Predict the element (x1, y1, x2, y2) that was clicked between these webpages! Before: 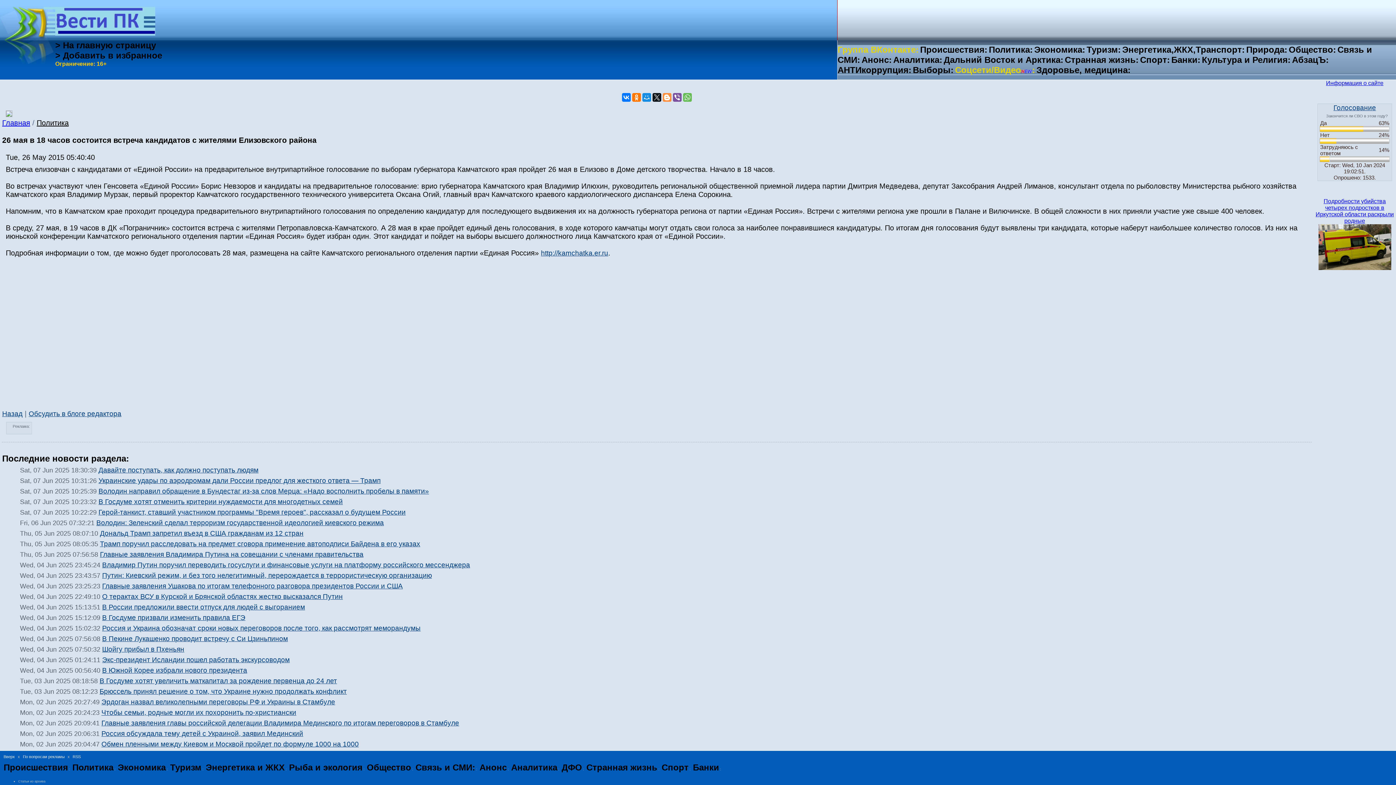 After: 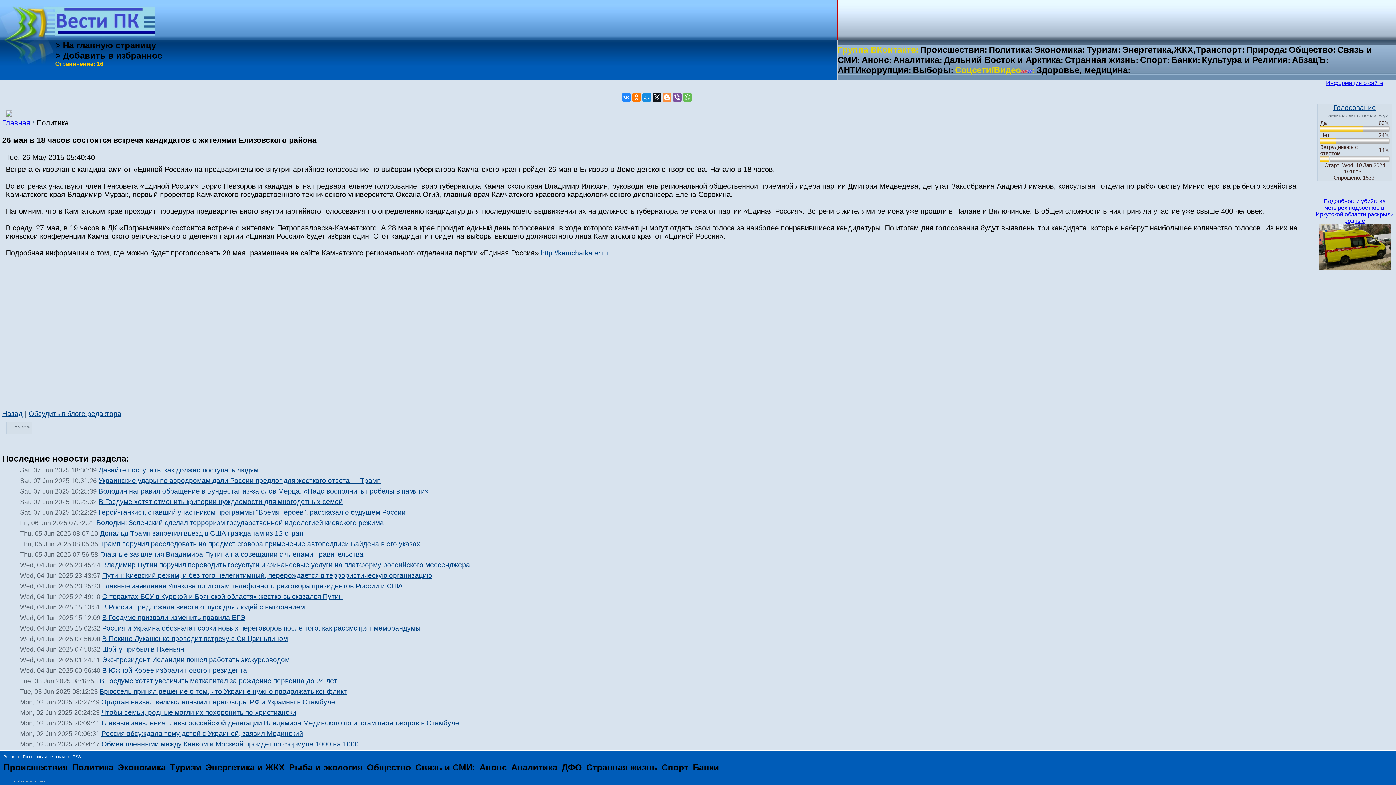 Action: bbox: (622, 93, 630, 101)